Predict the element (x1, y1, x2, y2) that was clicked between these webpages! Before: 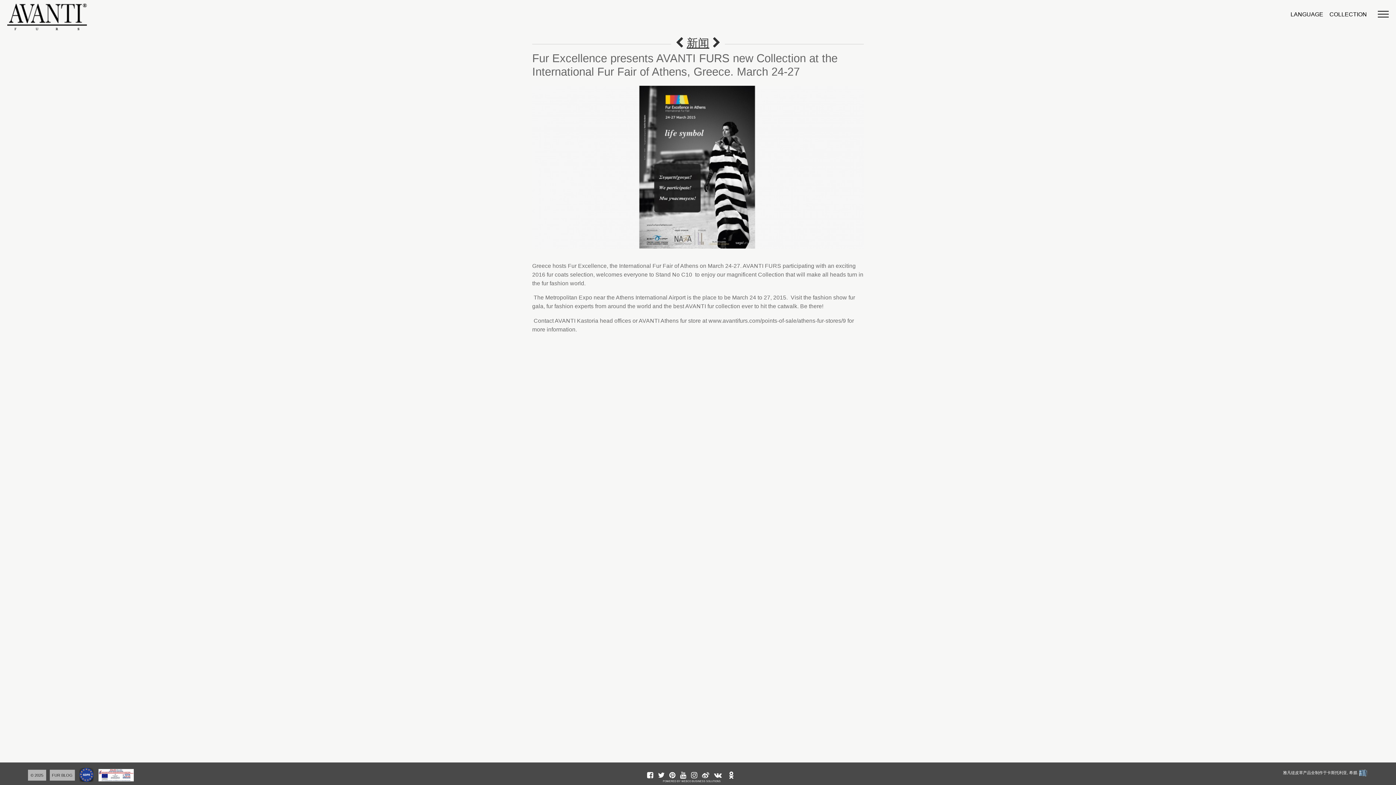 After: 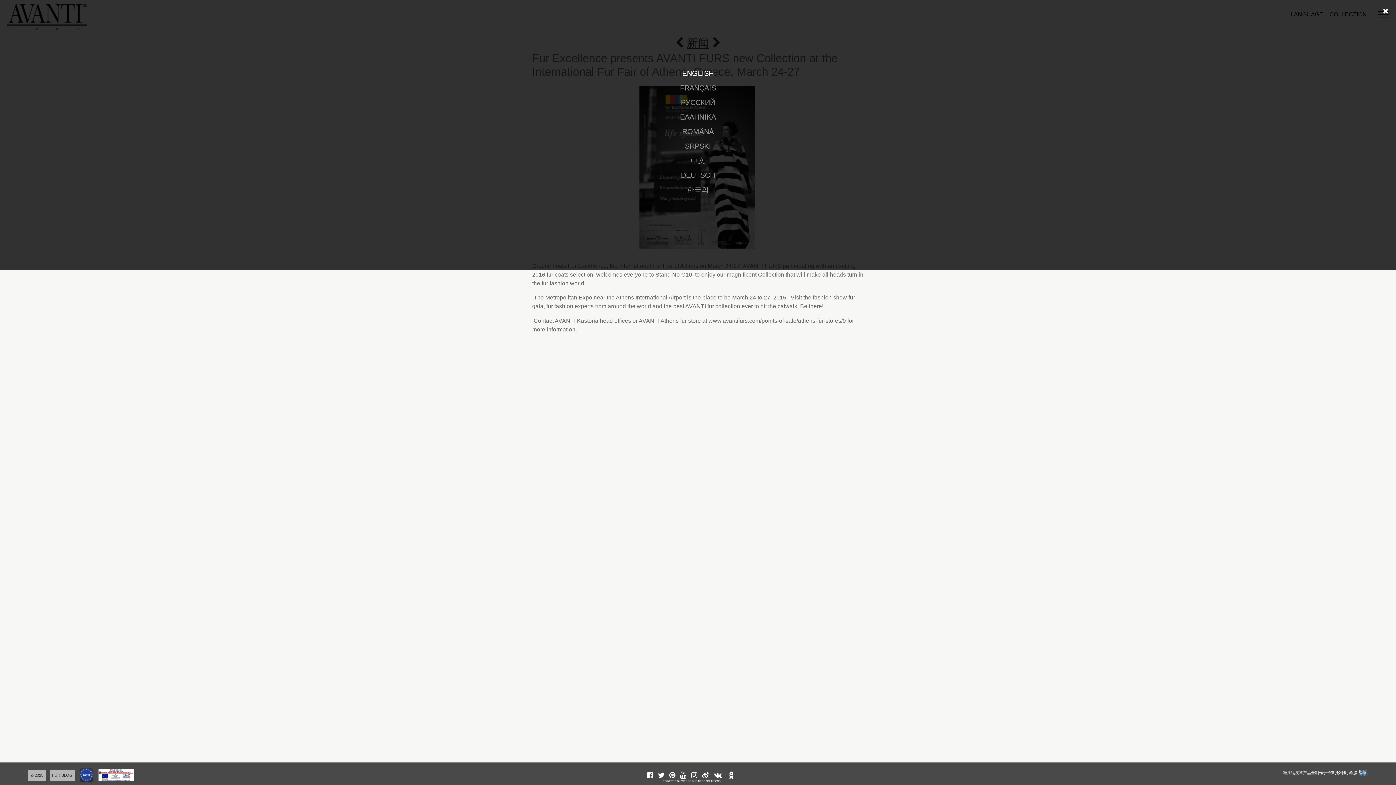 Action: bbox: (1290, 8, 1323, 18) label: LANGUAGE